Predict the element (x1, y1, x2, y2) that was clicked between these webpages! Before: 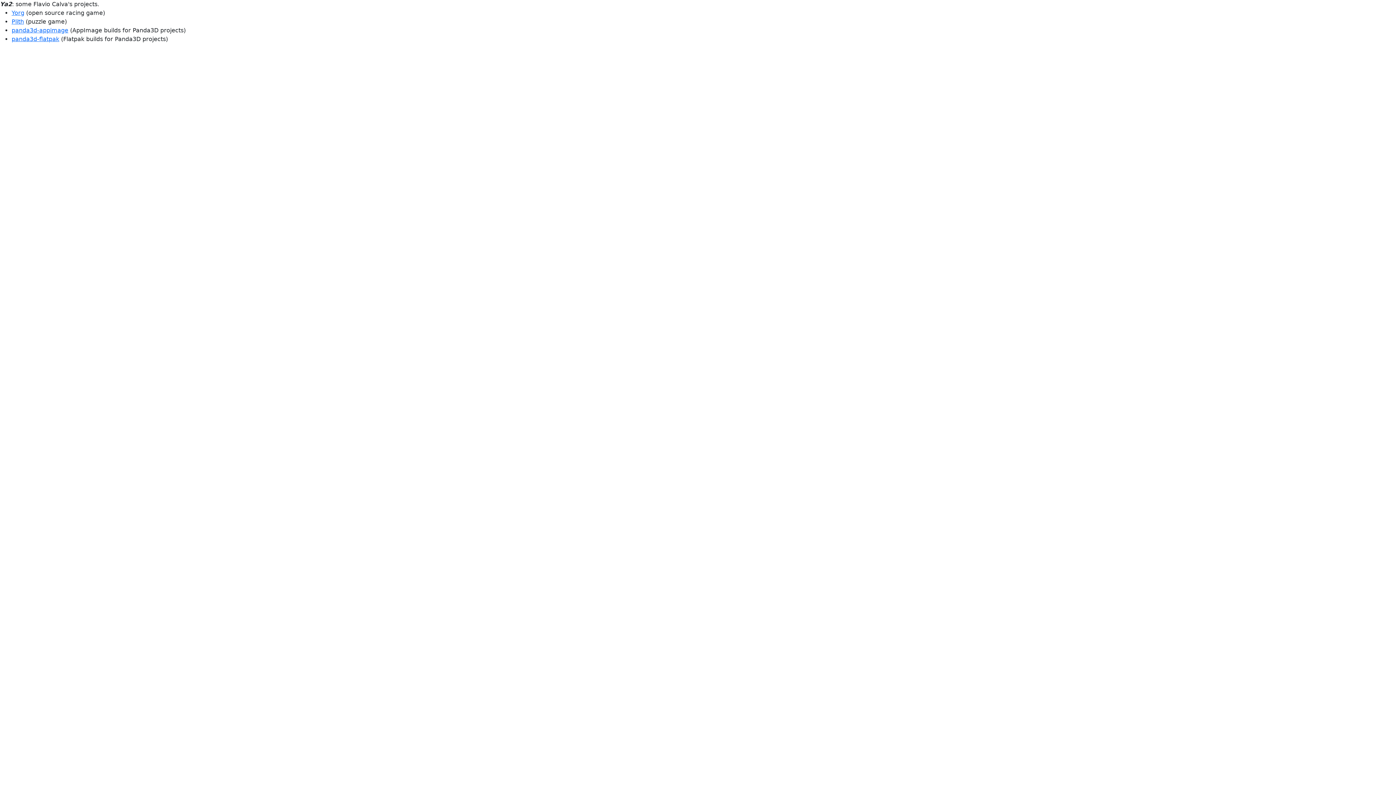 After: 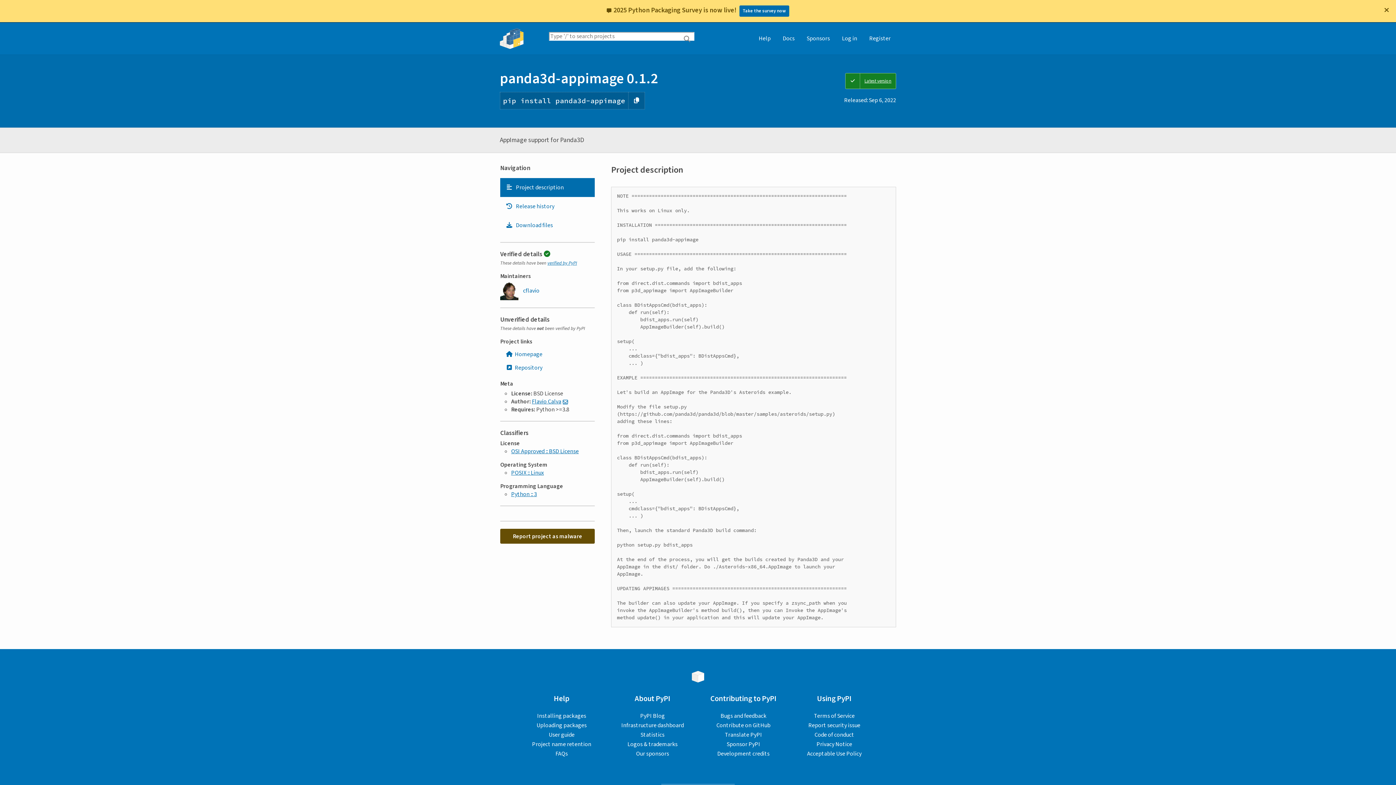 Action: bbox: (11, 26, 68, 33) label: panda3d-appimage